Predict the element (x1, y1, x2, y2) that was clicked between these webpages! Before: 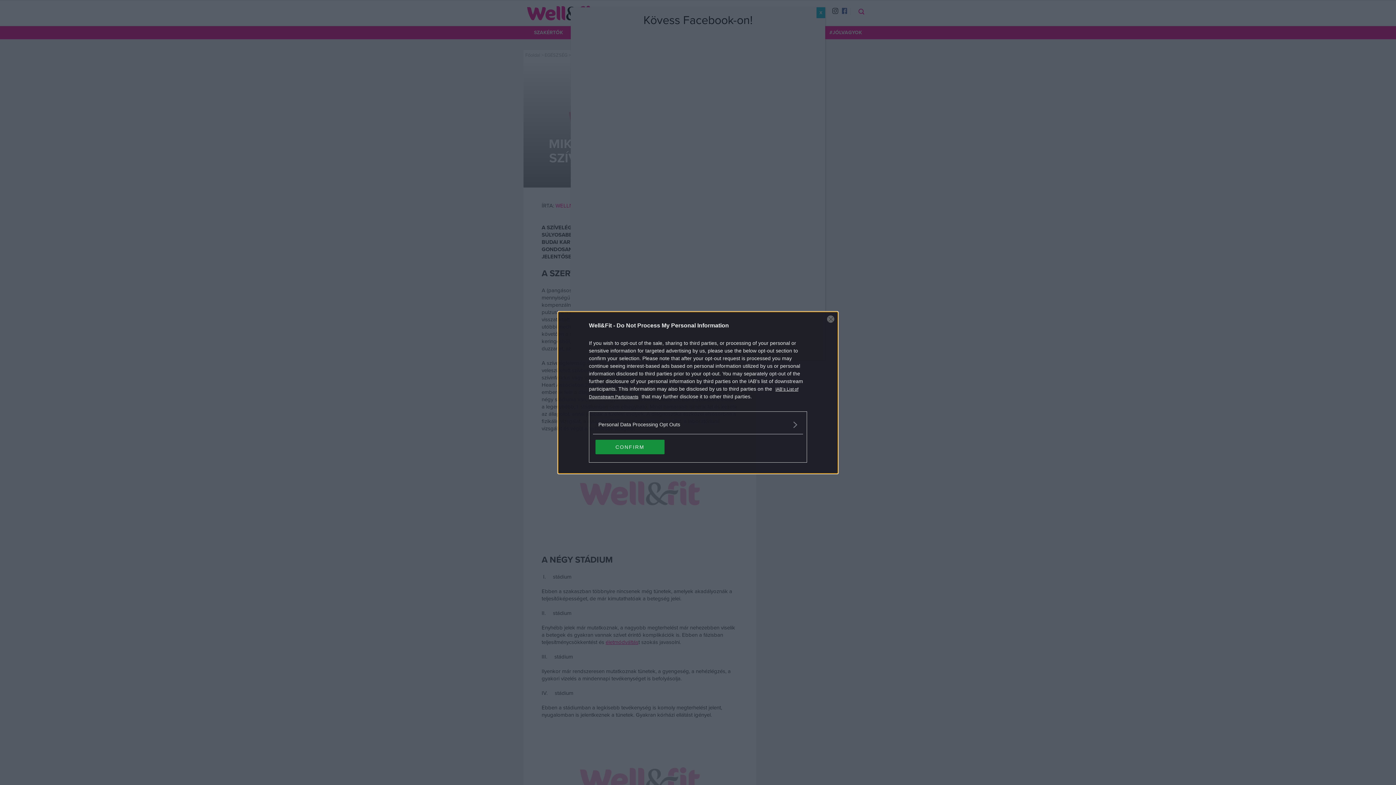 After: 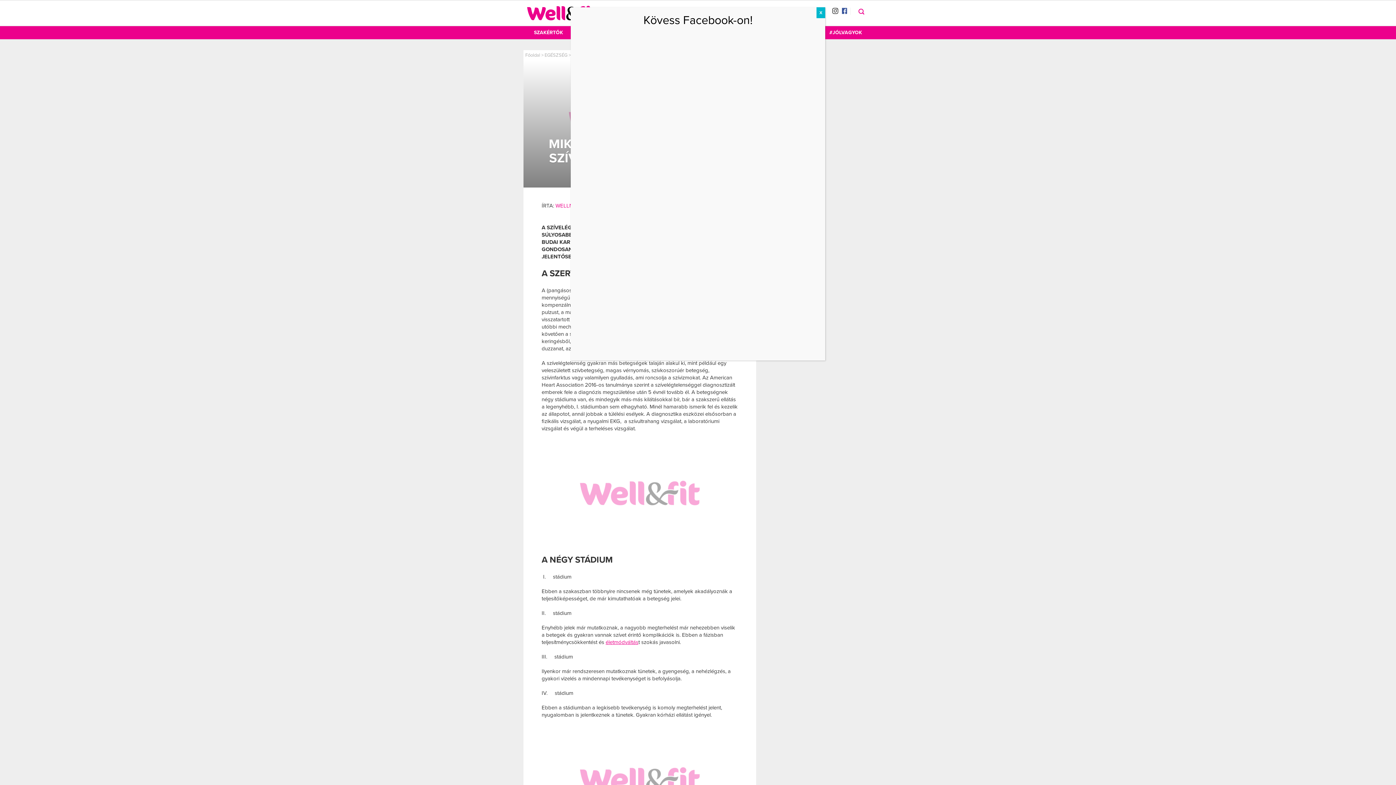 Action: bbox: (827, 315, 834, 322) label: Close